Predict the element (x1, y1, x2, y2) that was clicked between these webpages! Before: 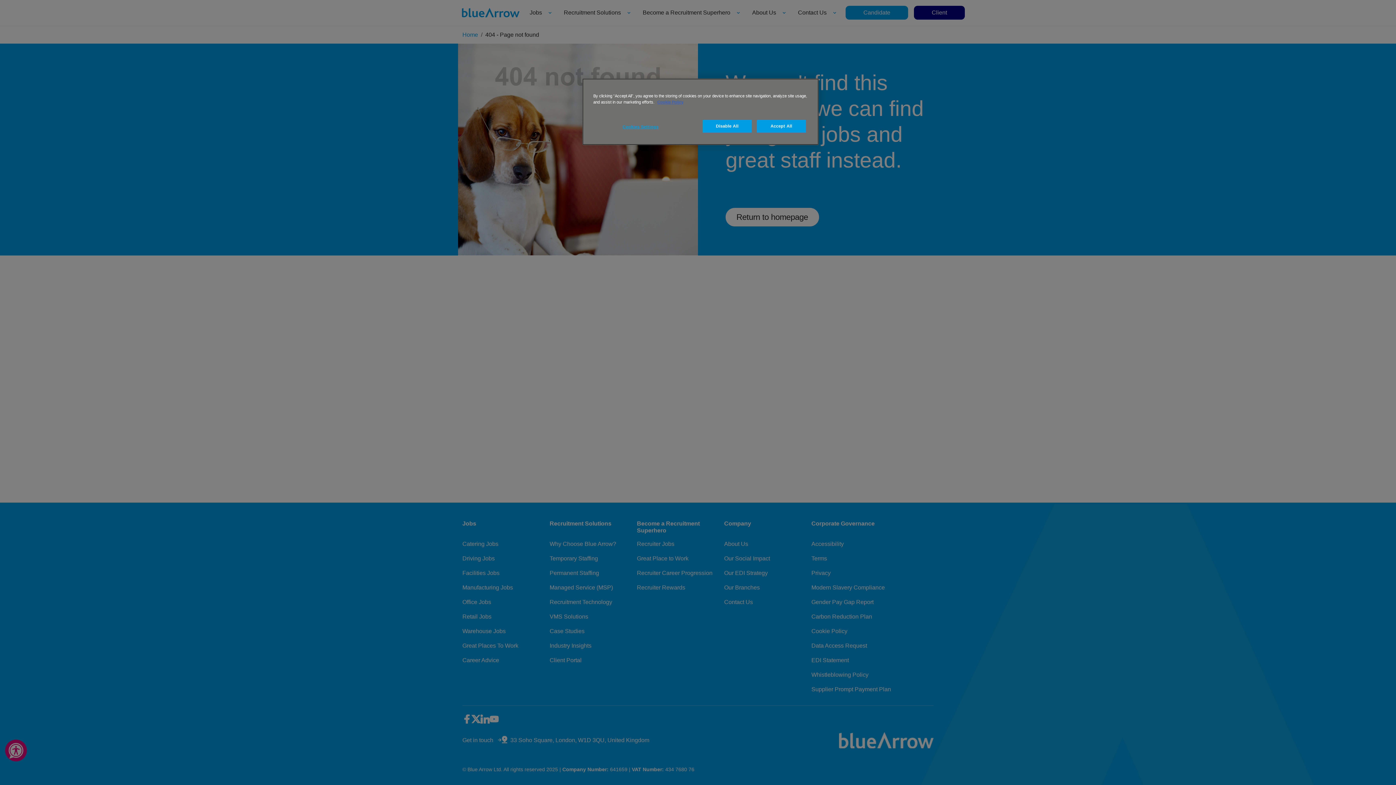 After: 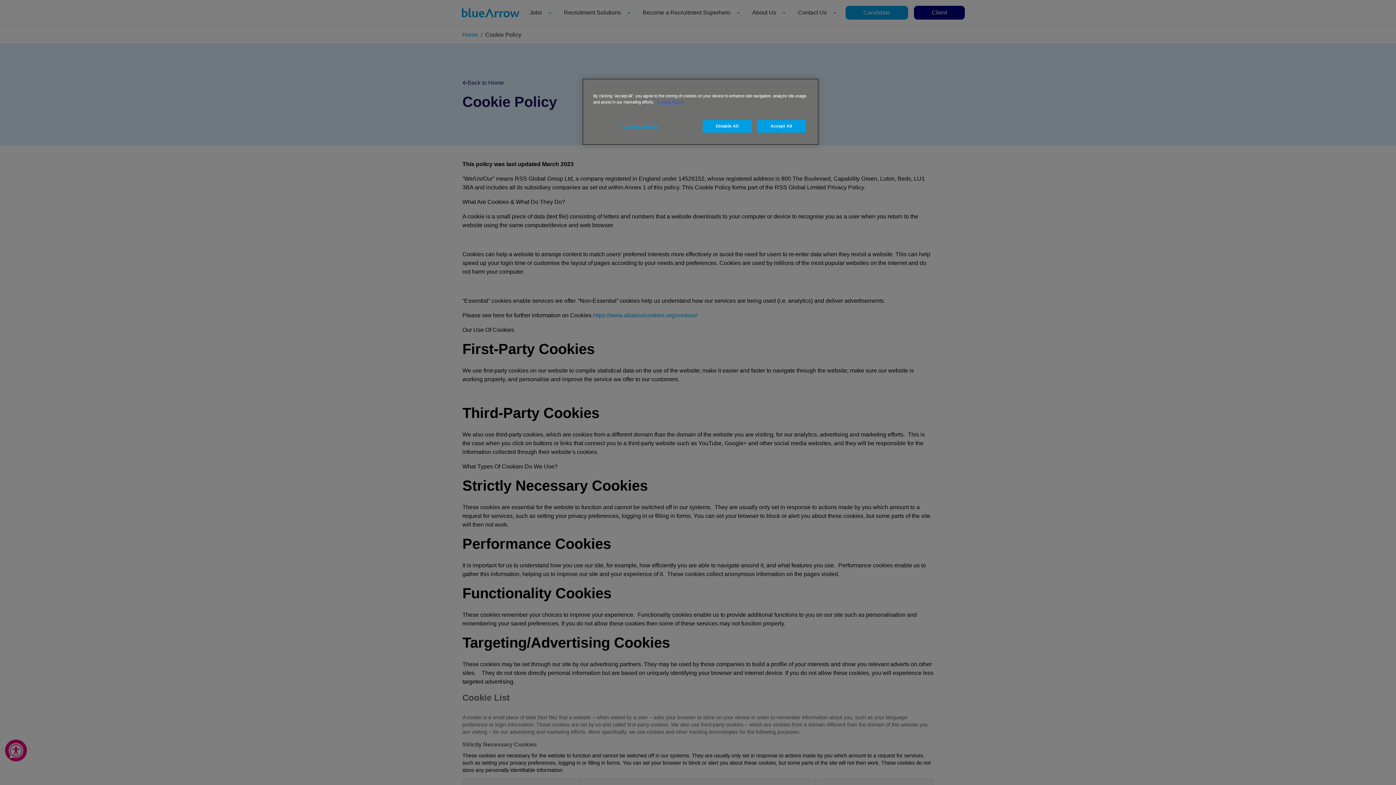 Action: bbox: (657, 100, 683, 104) label: More information about your privacy